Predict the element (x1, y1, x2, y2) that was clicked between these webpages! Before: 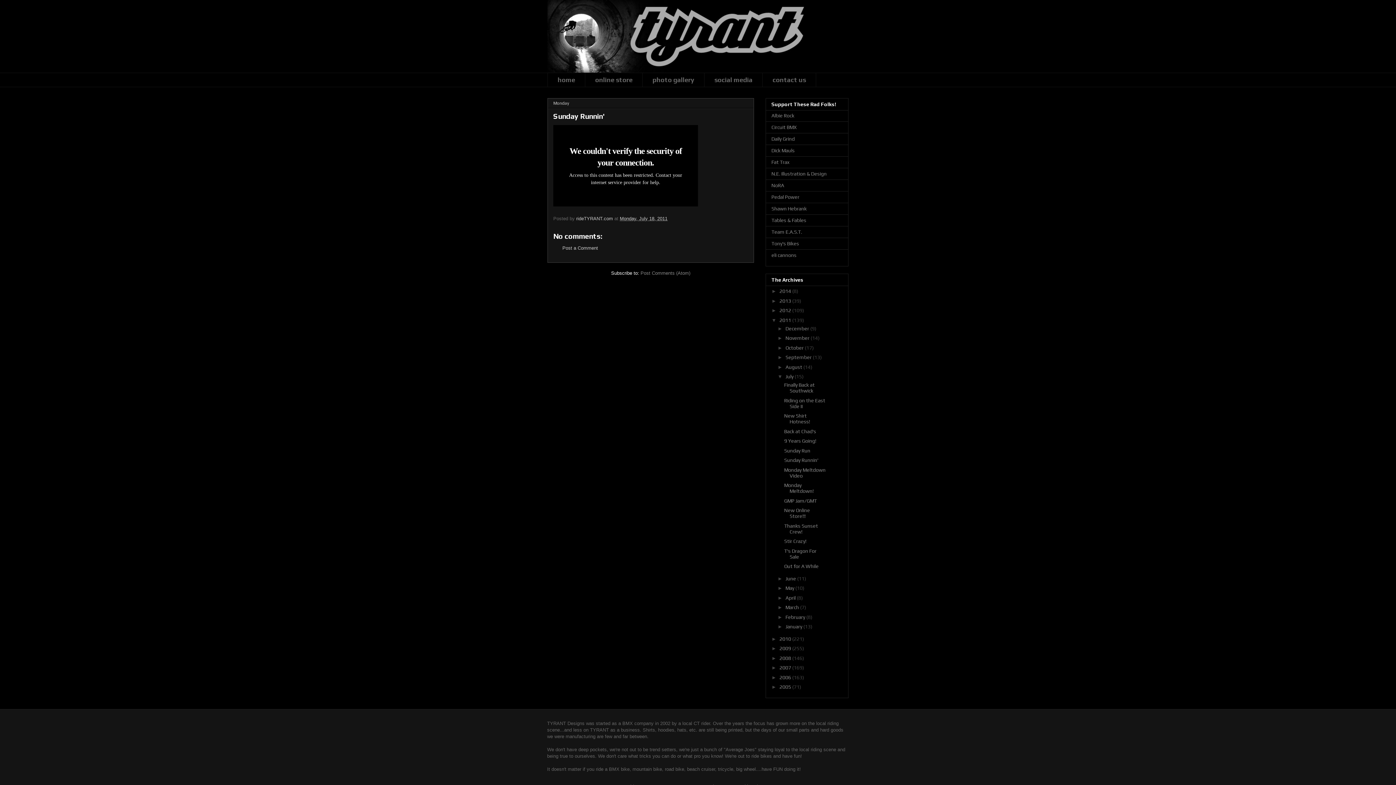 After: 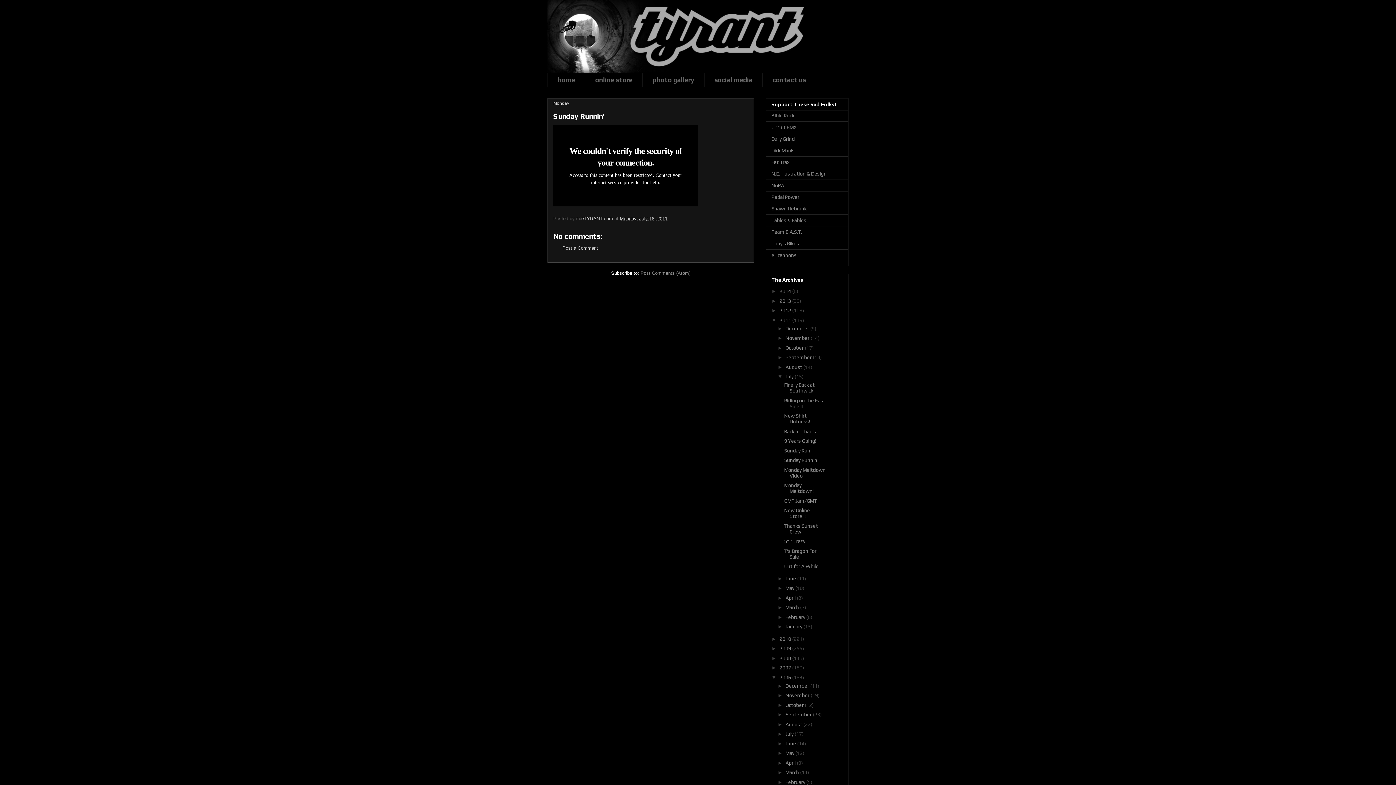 Action: label: ►   bbox: (771, 674, 779, 680)